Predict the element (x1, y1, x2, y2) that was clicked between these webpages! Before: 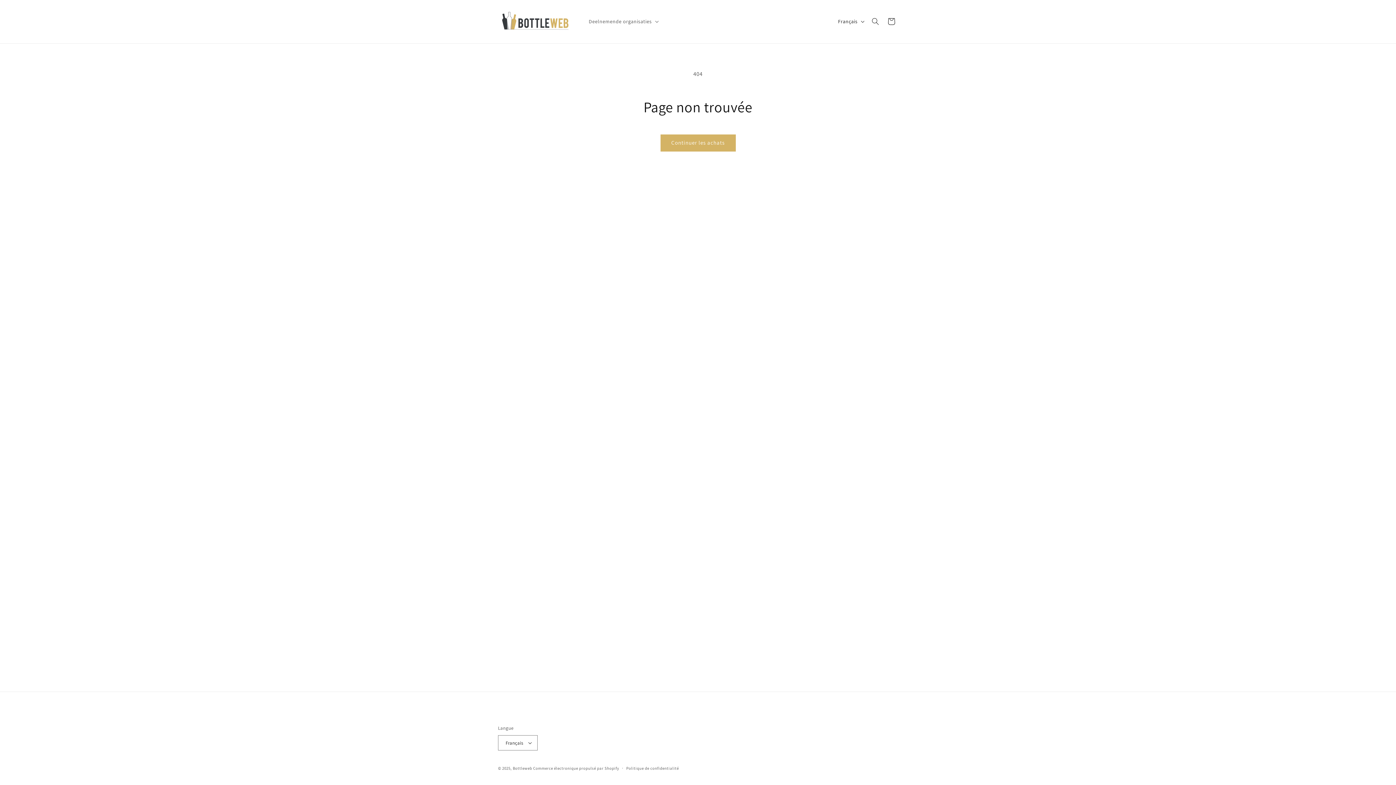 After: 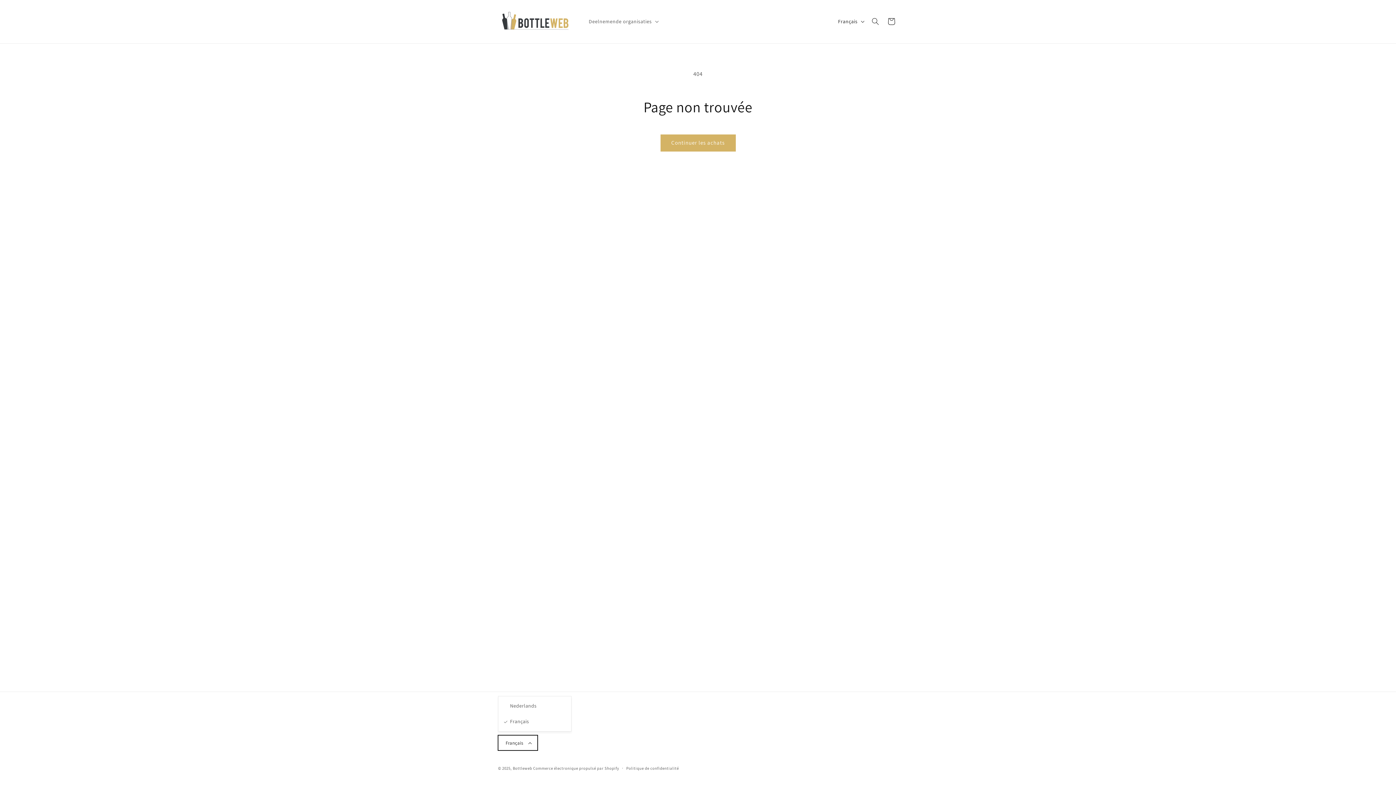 Action: bbox: (498, 735, 537, 750) label: Français